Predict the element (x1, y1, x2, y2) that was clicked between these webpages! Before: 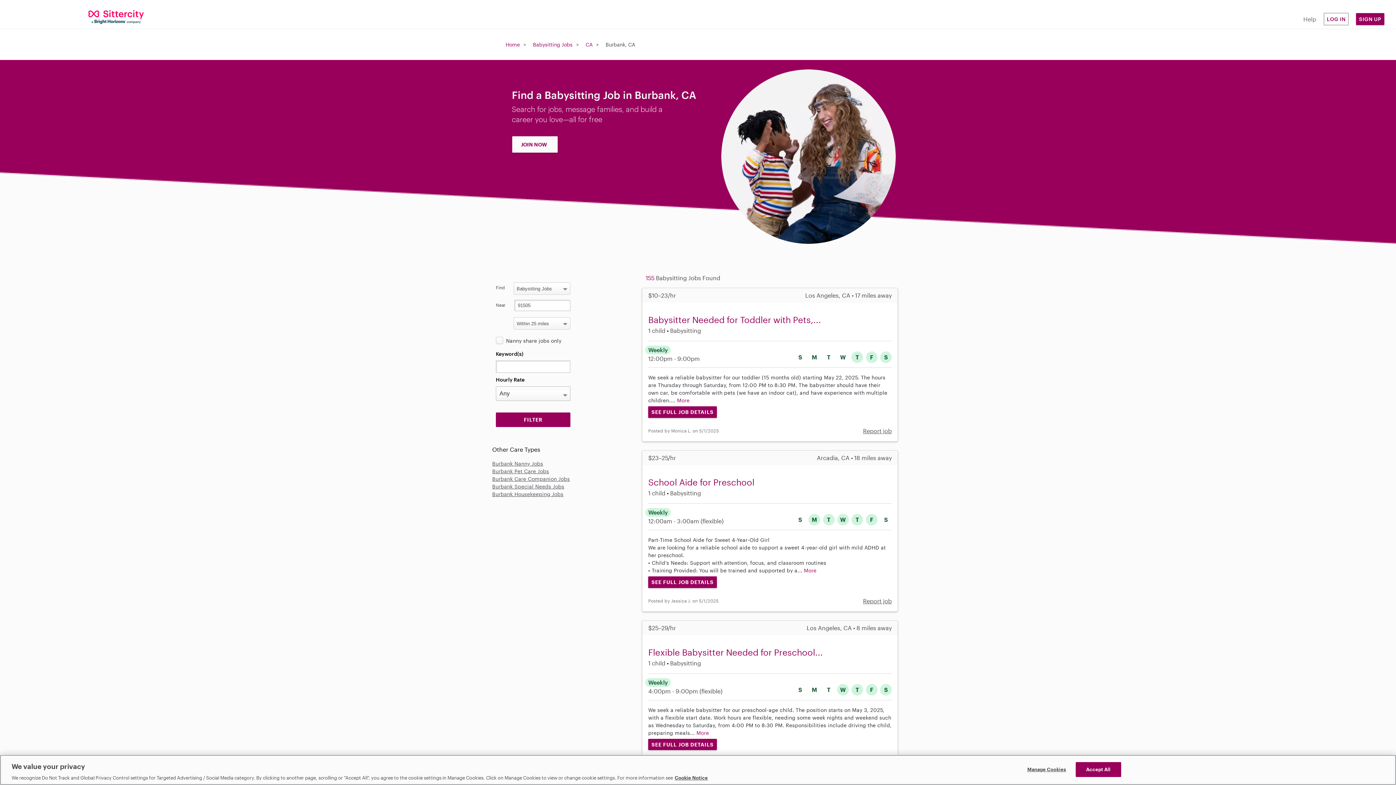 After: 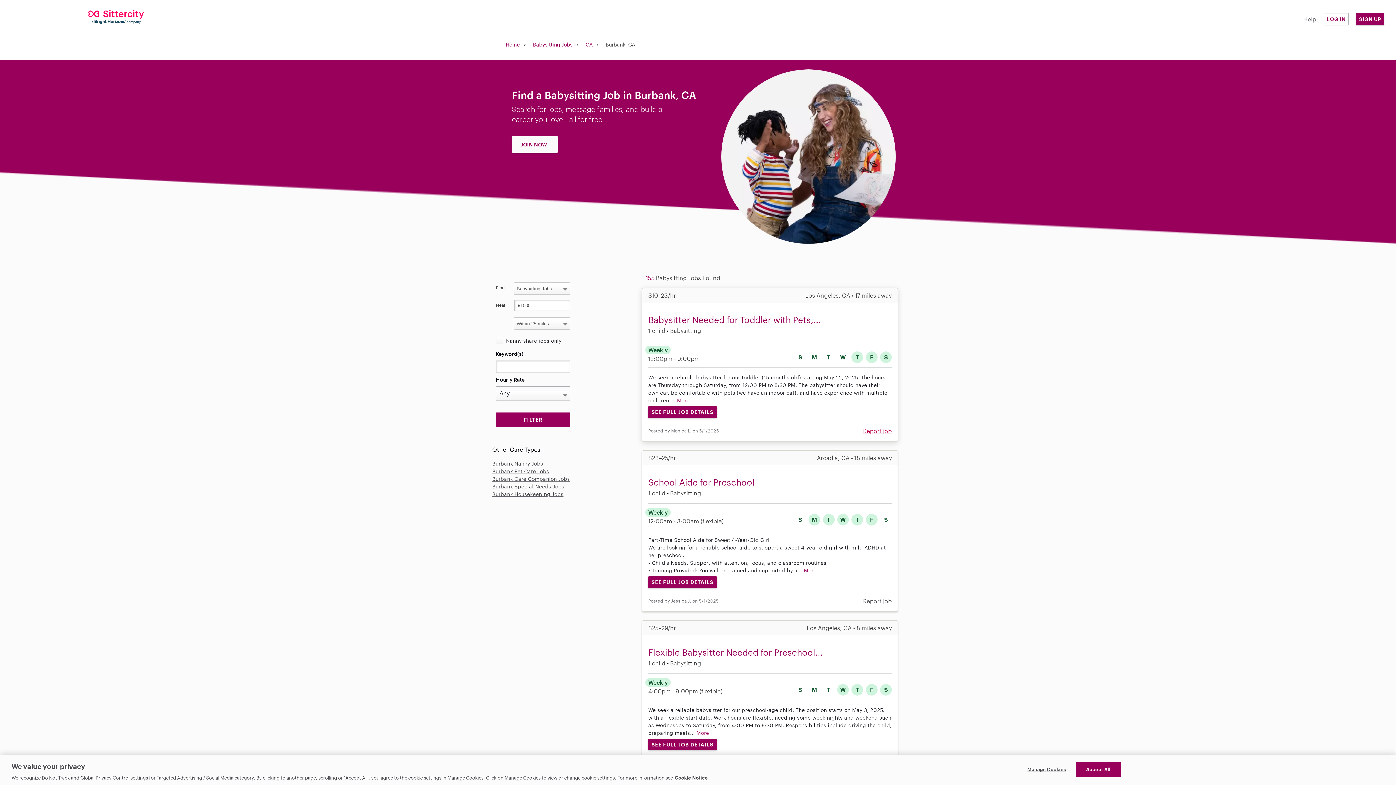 Action: bbox: (863, 427, 892, 434) label: Report job